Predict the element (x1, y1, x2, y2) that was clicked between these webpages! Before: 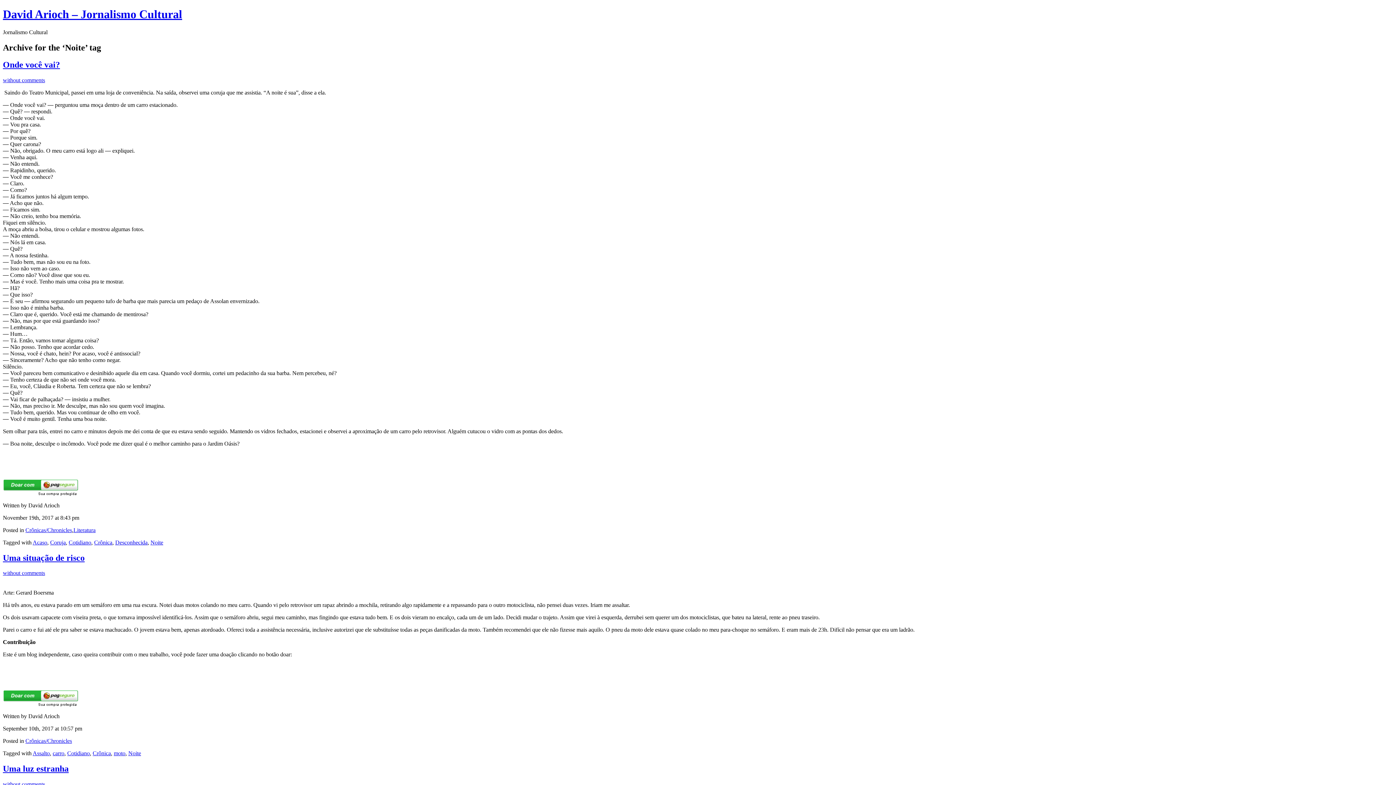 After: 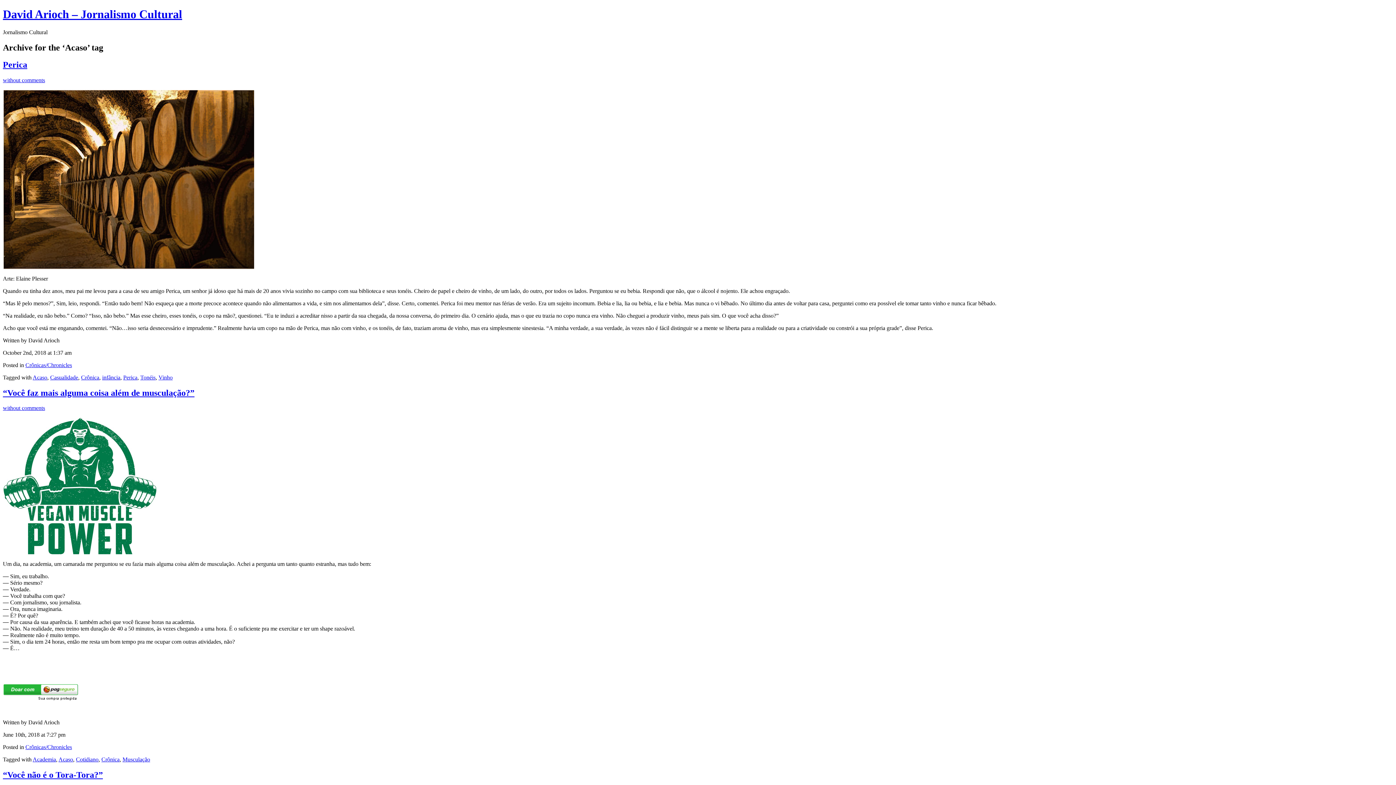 Action: label: Acaso bbox: (32, 539, 47, 545)